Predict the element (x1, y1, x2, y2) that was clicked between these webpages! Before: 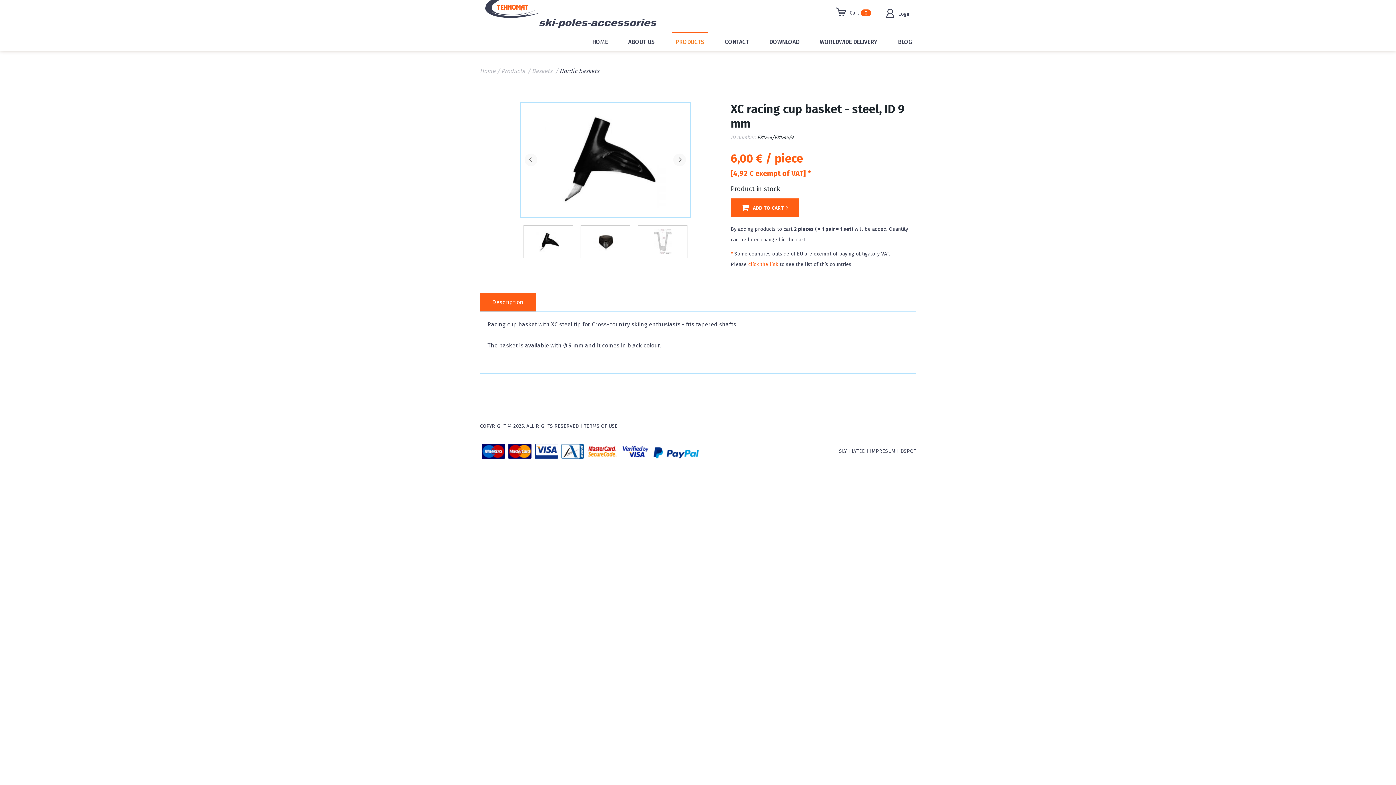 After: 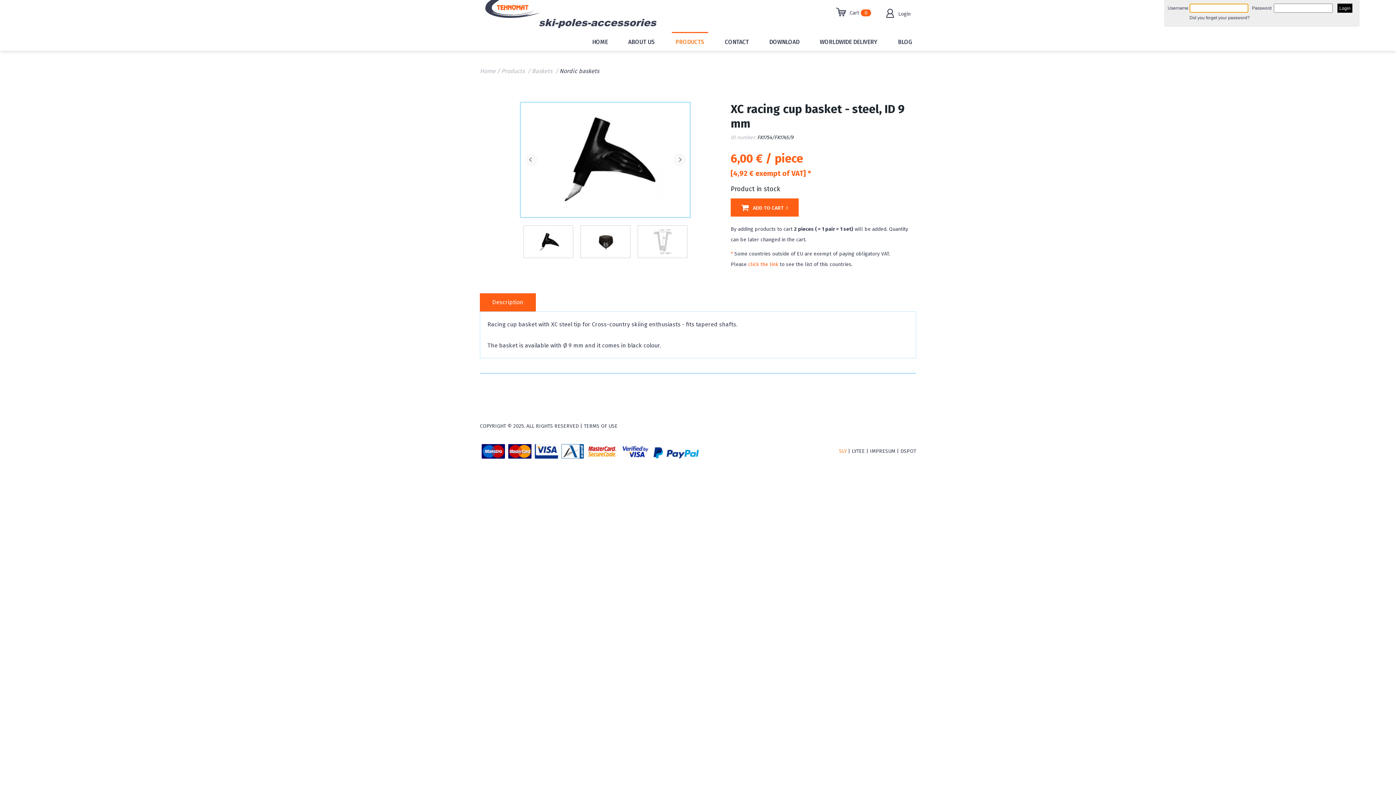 Action: label: SLY bbox: (839, 448, 846, 454)